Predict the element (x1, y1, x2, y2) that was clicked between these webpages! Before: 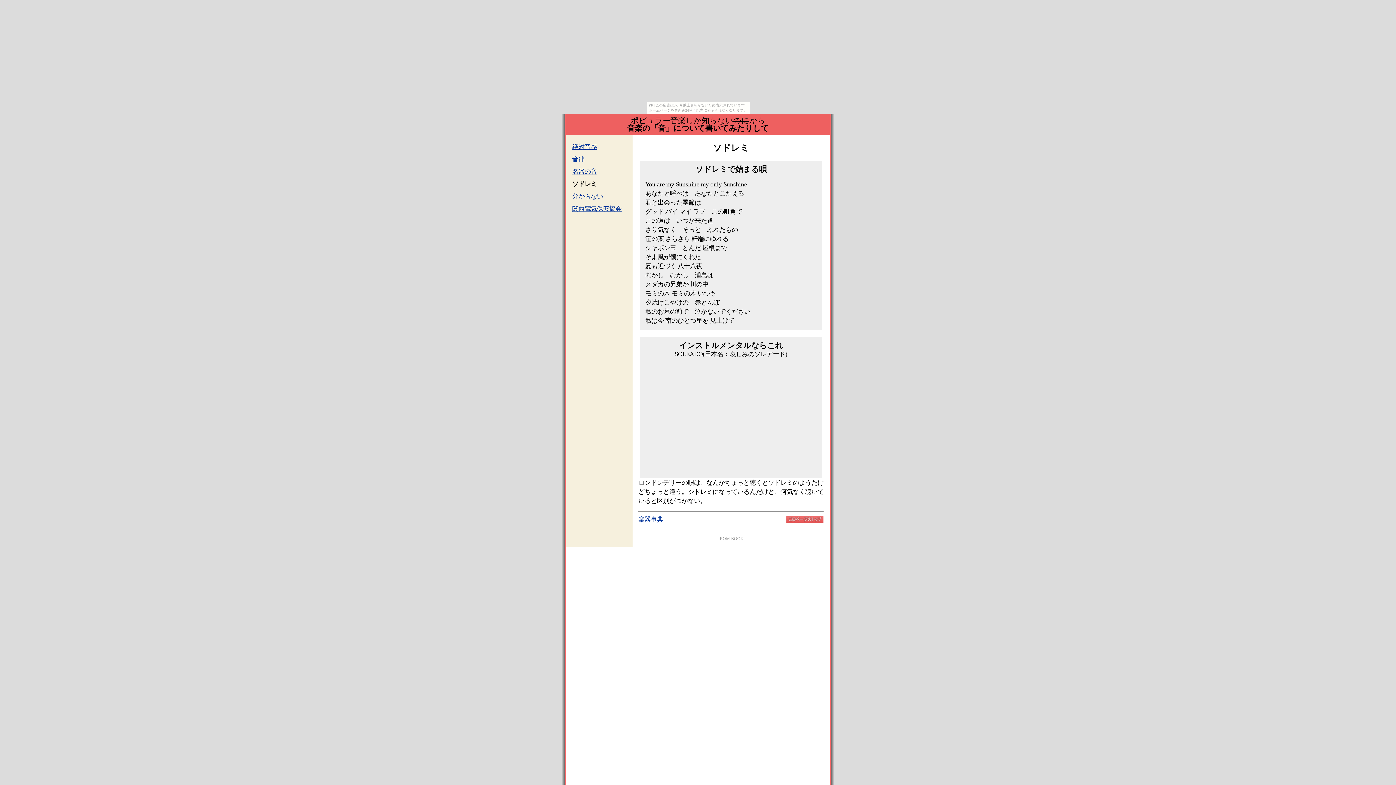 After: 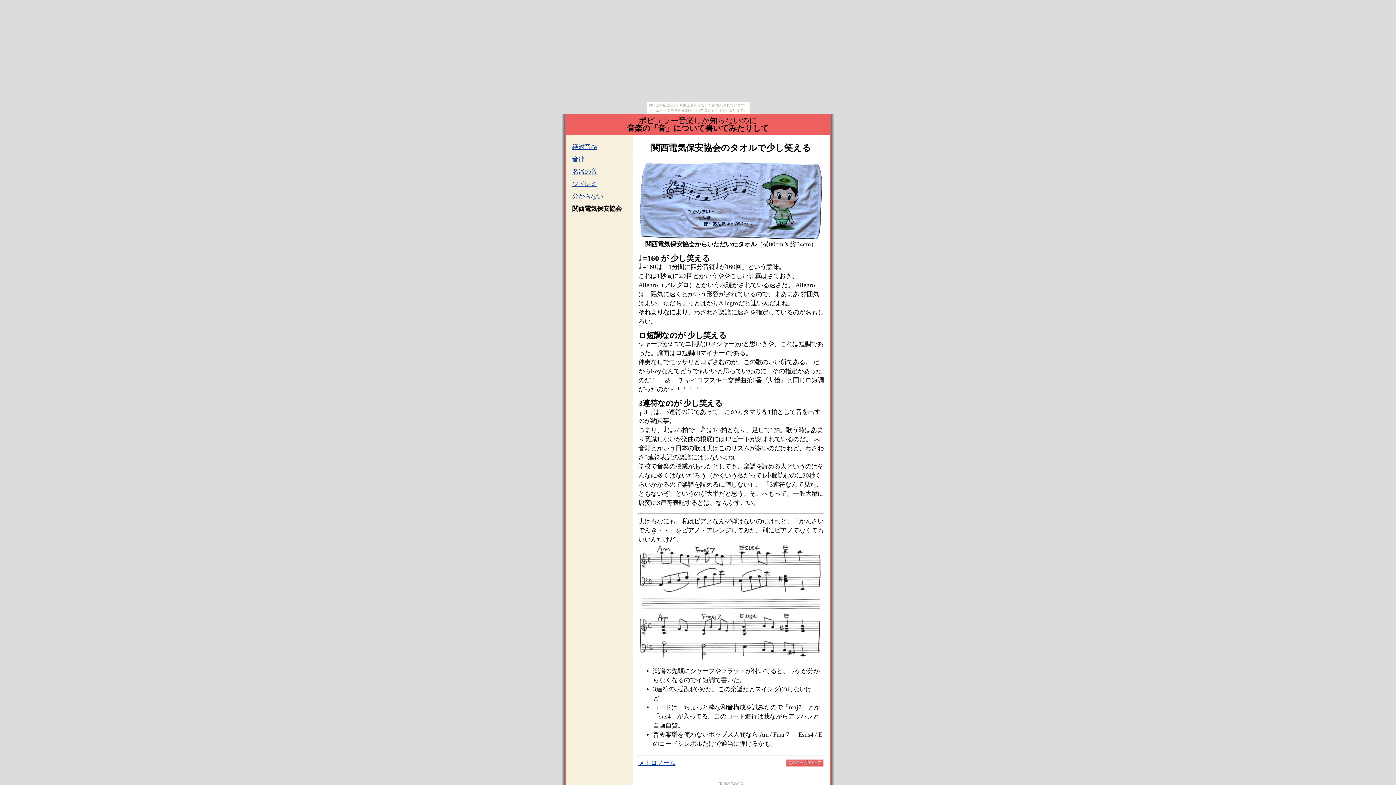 Action: label: 関西電気保安協会 bbox: (572, 205, 621, 212)